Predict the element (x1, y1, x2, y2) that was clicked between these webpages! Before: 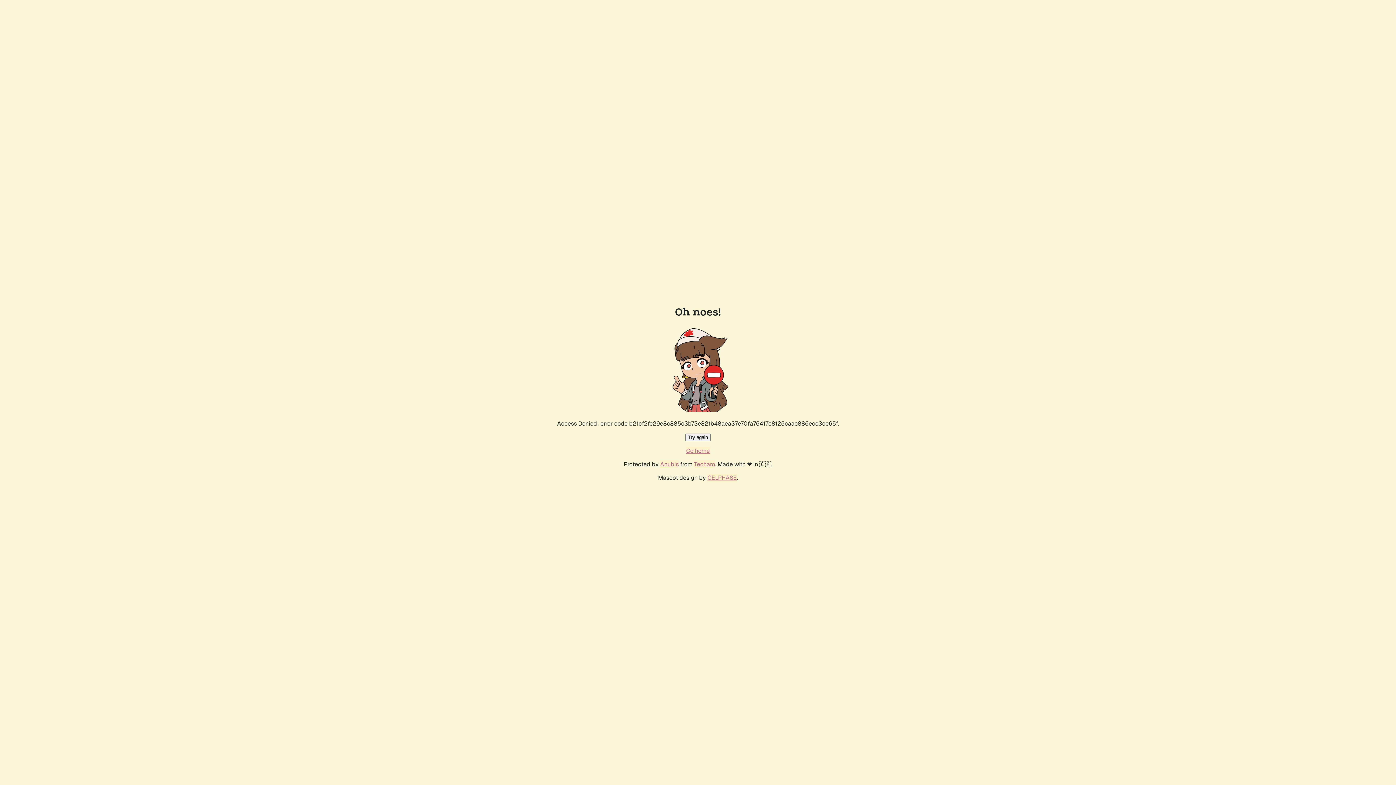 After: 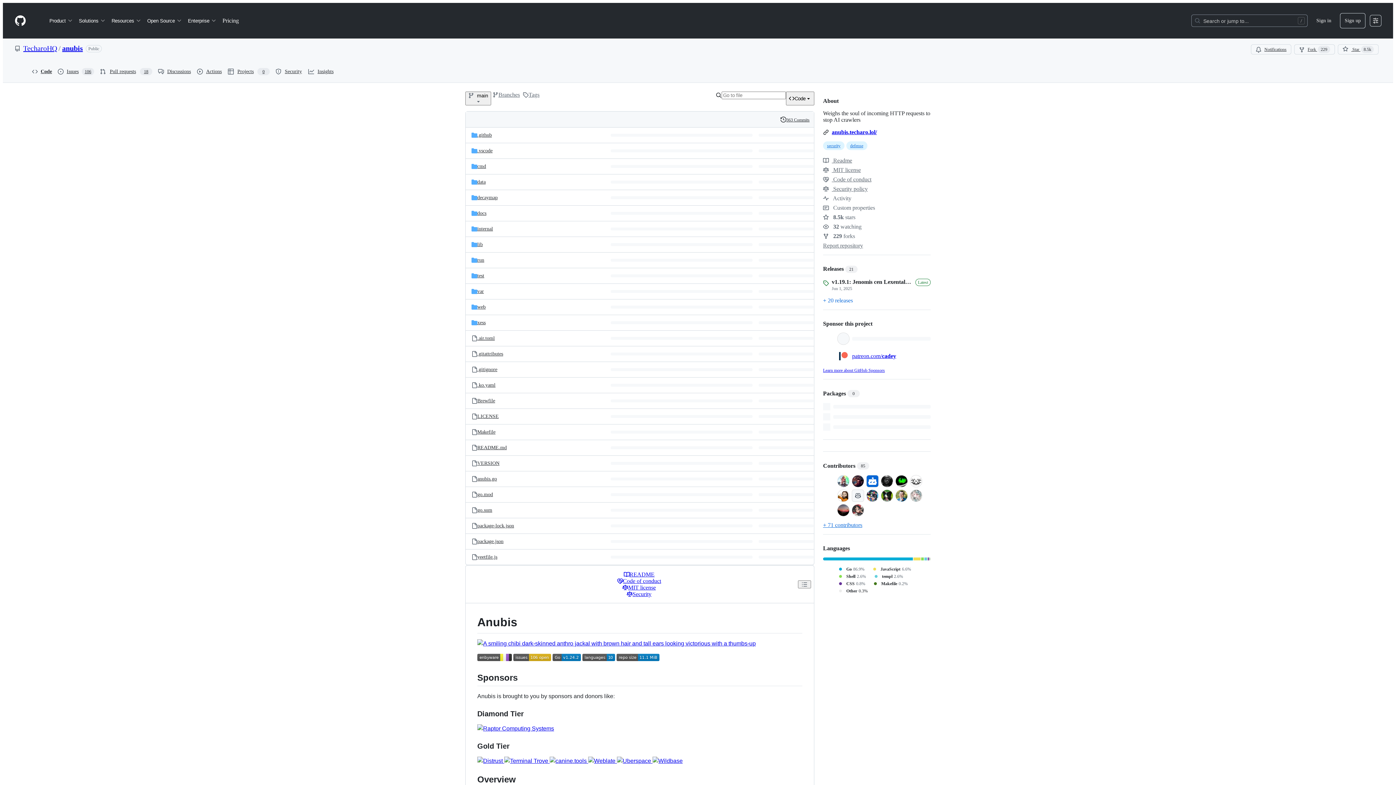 Action: bbox: (660, 460, 678, 468) label: Anubis